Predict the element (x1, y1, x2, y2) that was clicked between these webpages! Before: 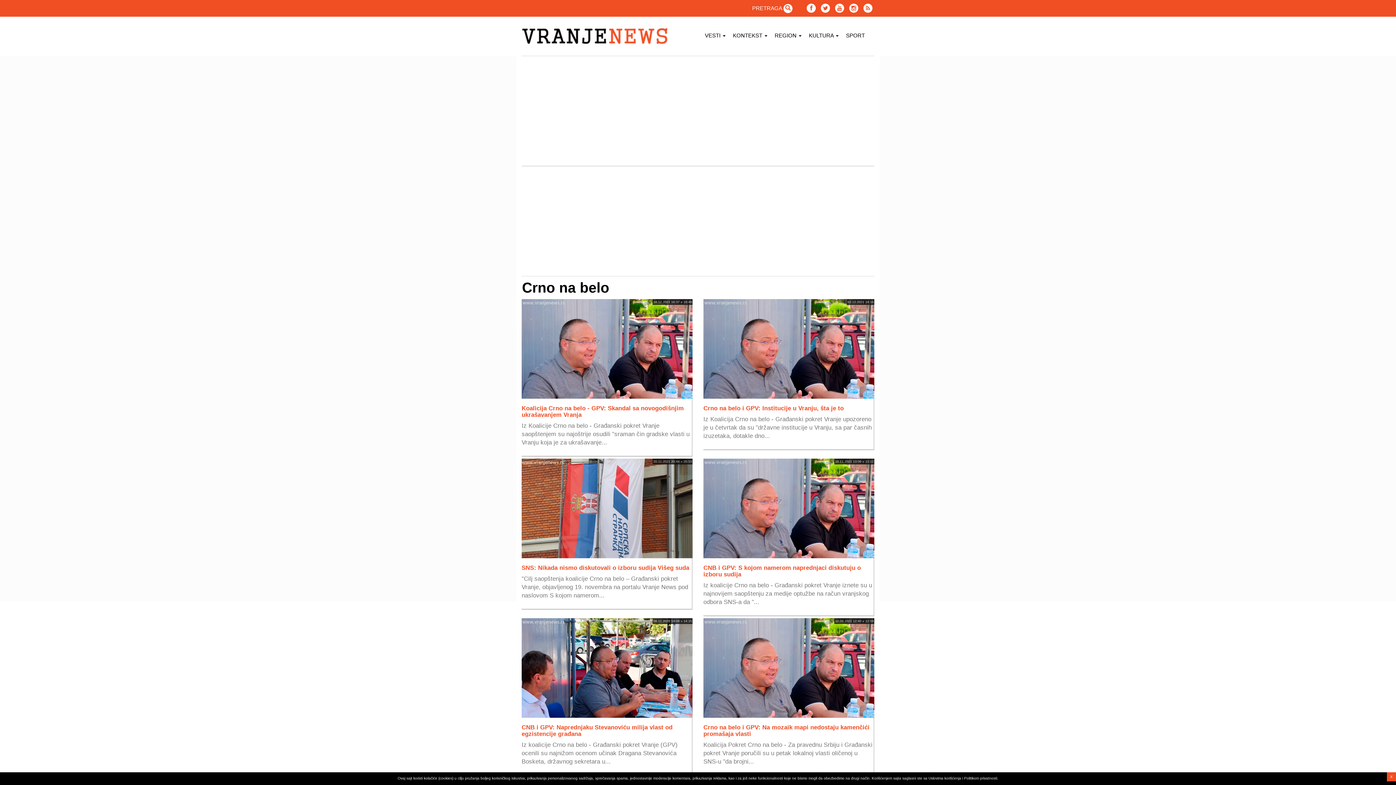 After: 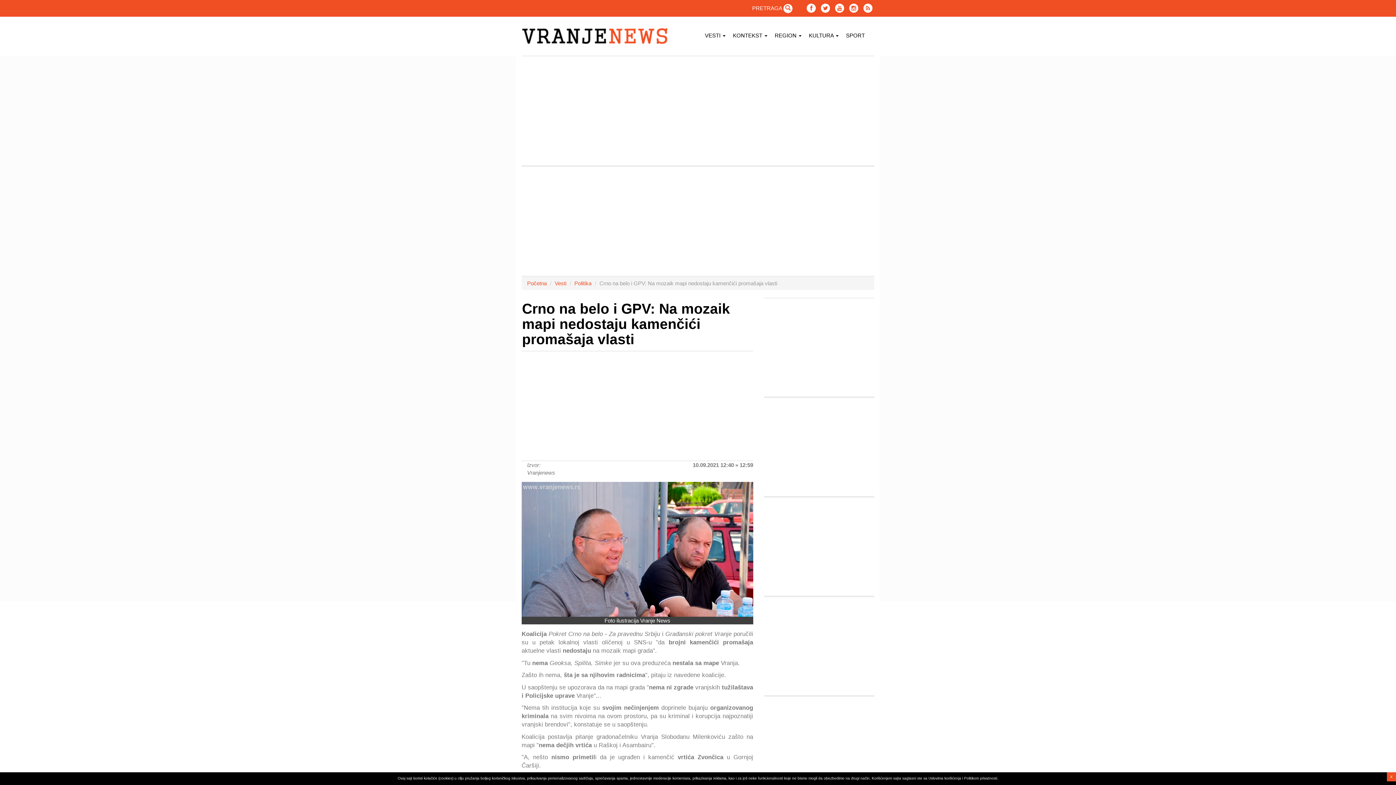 Action: bbox: (703, 724, 869, 737) label: Crno na belo i GPV: Na mozaik mapi nedostaju kamenčići promašaja vlasti